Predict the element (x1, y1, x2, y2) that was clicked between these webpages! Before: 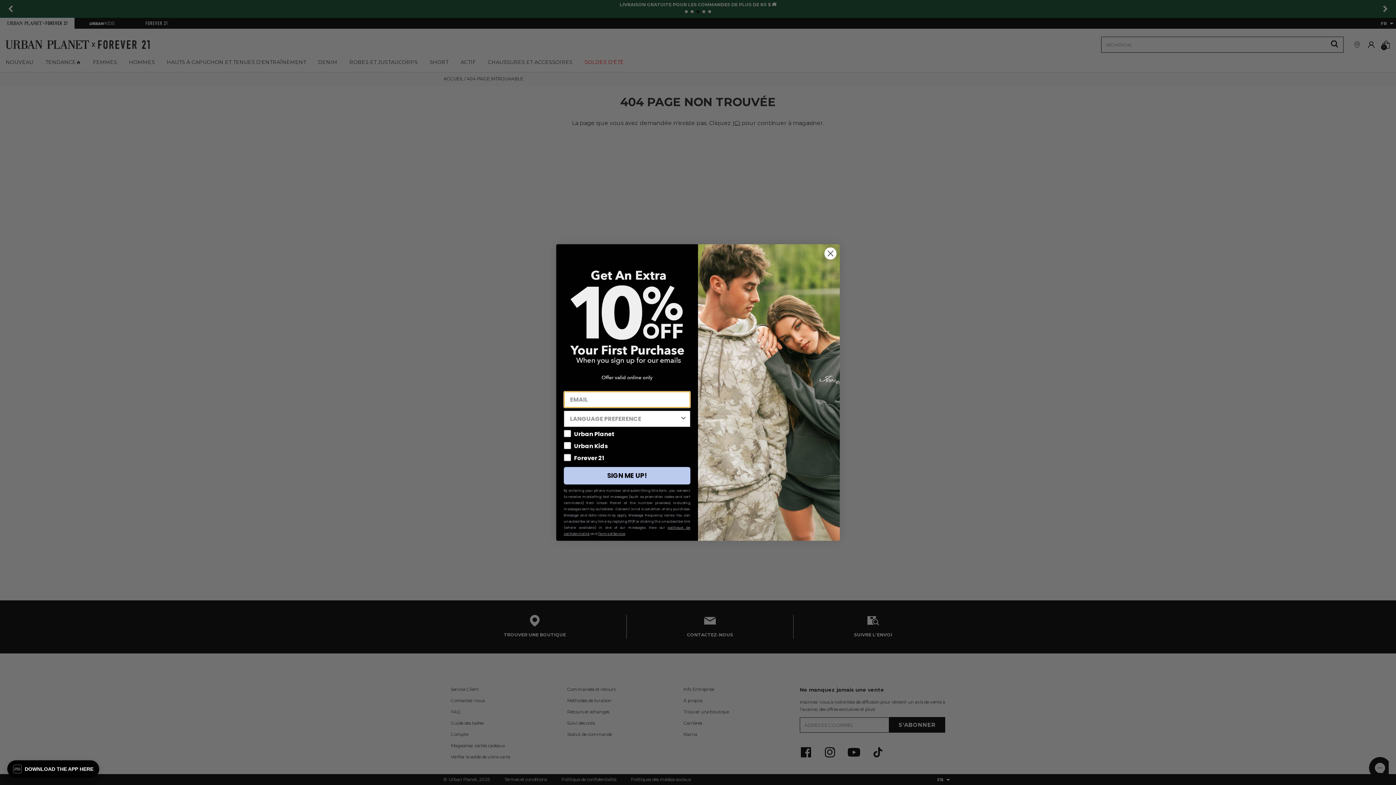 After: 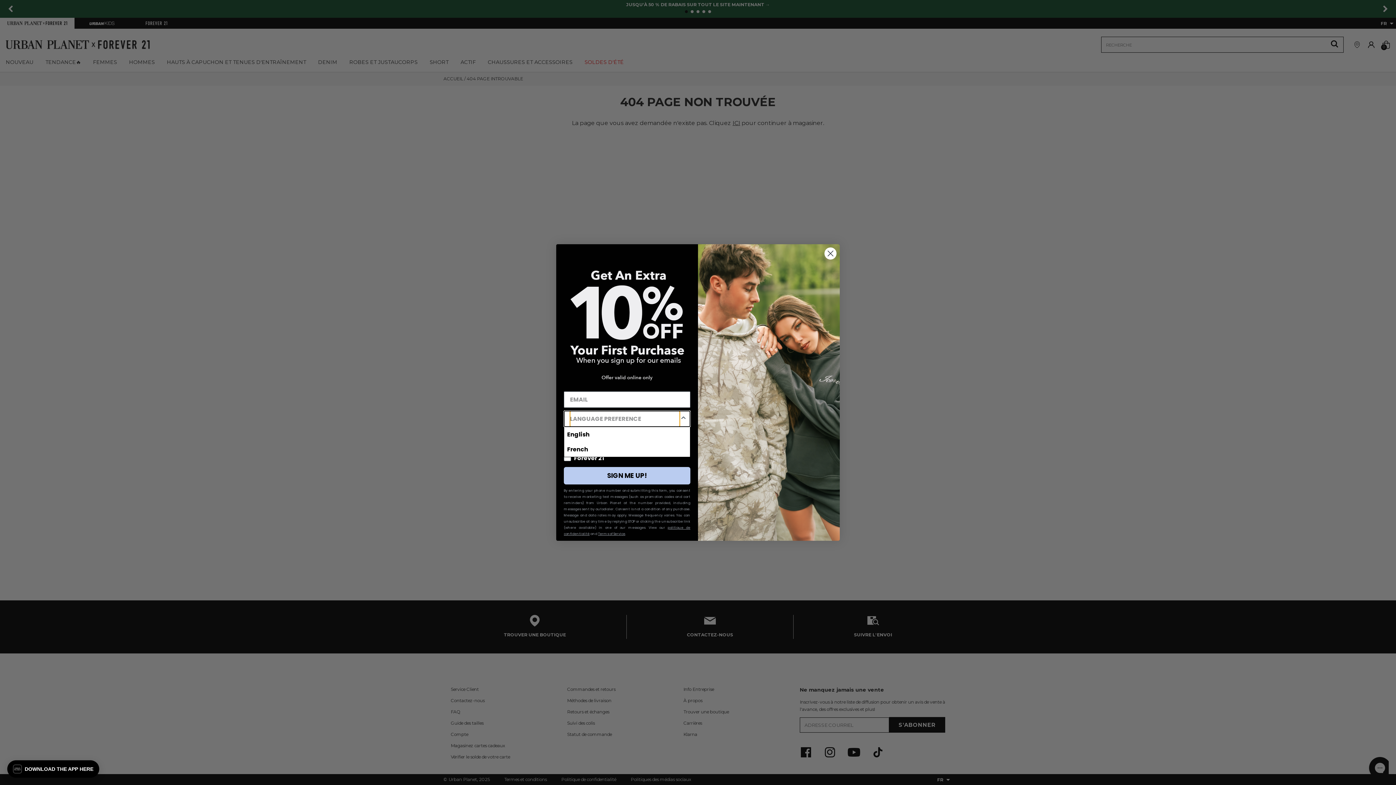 Action: label: Show Options bbox: (680, 411, 687, 426)